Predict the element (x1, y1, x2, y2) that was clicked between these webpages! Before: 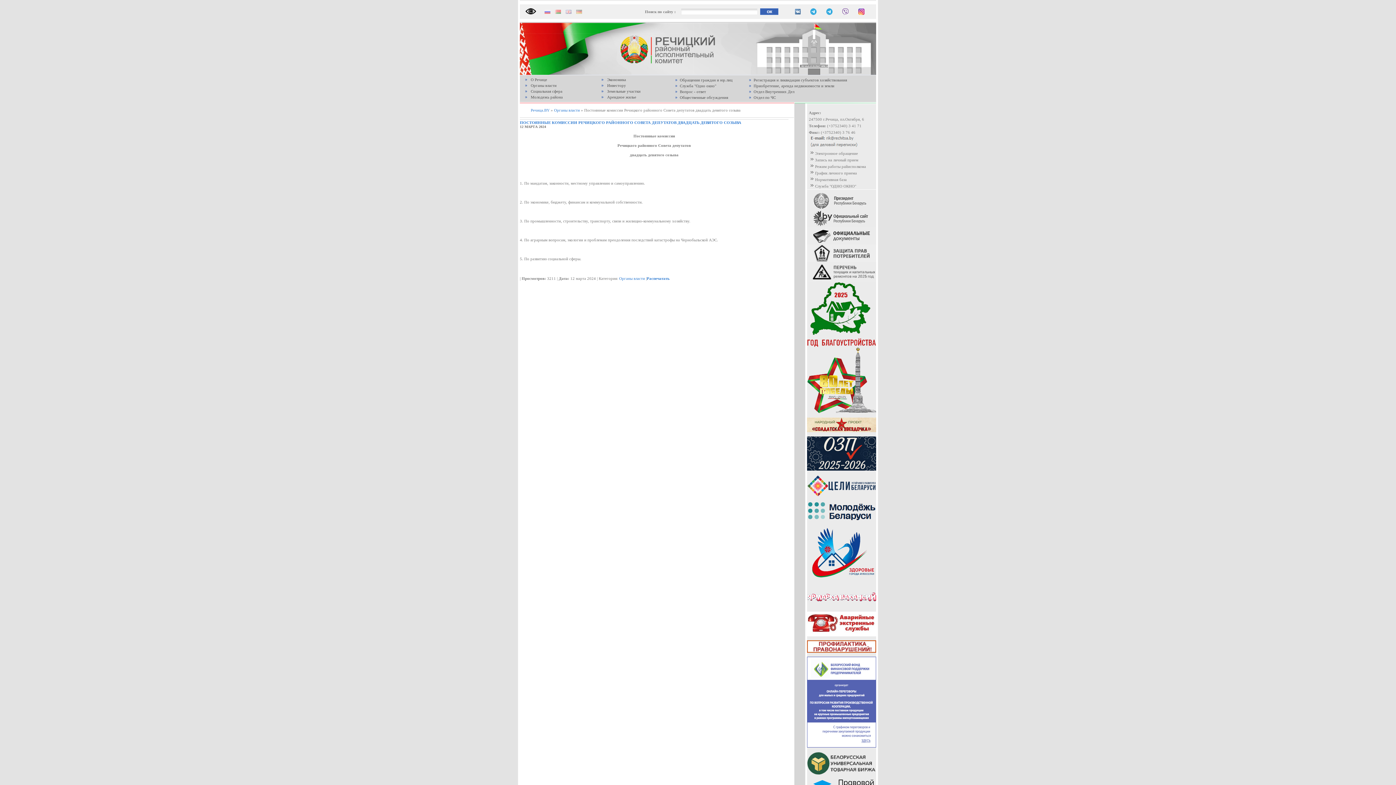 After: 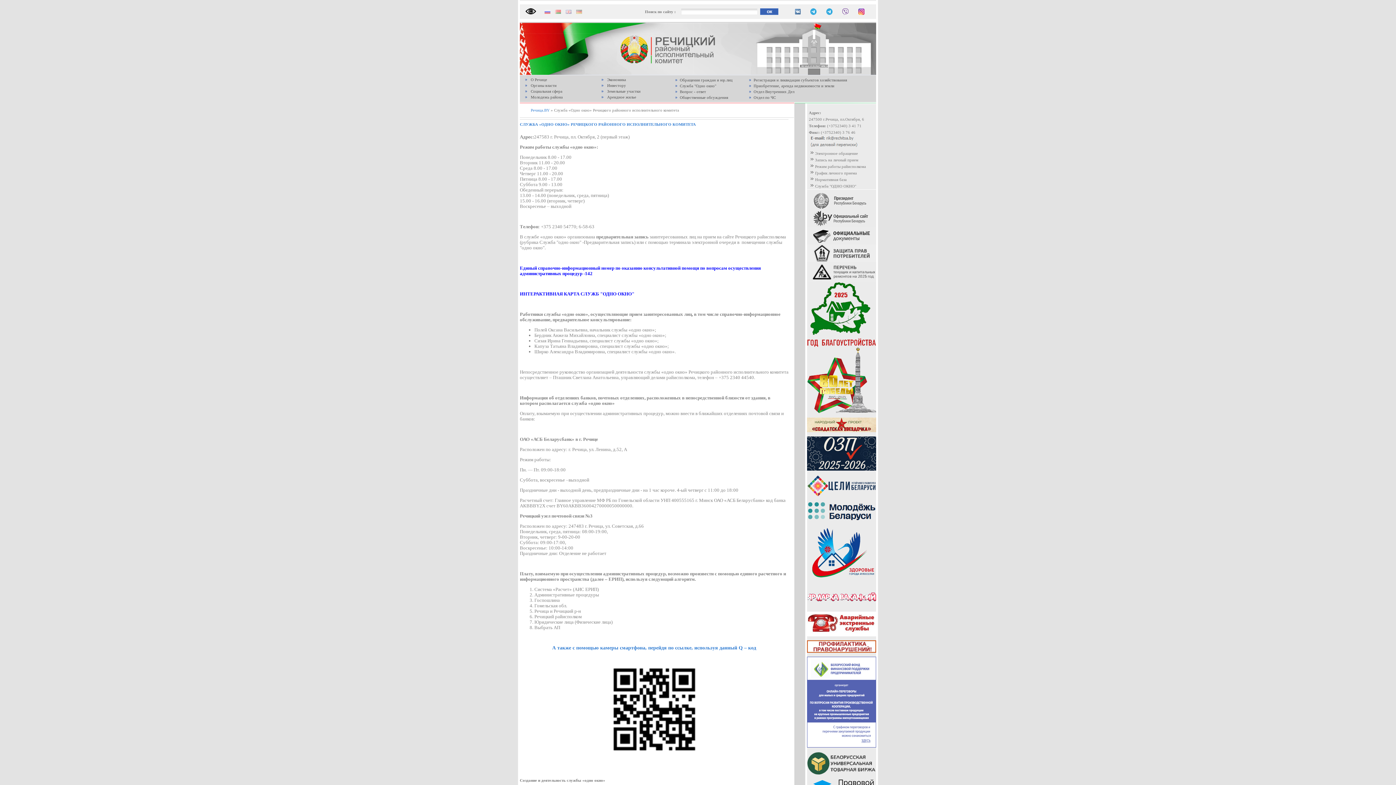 Action: bbox: (815, 184, 856, 188) label: Служба "ОДНО ОКНО"